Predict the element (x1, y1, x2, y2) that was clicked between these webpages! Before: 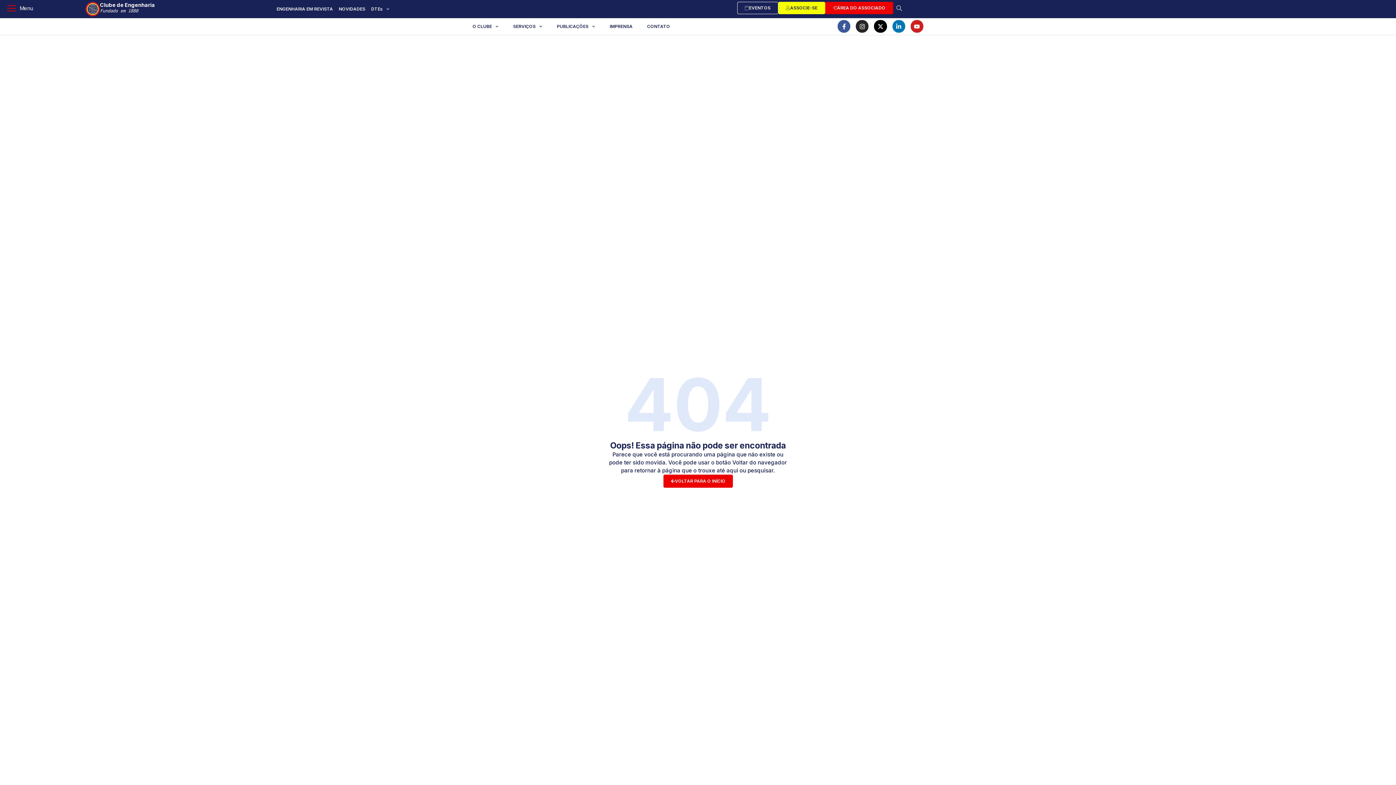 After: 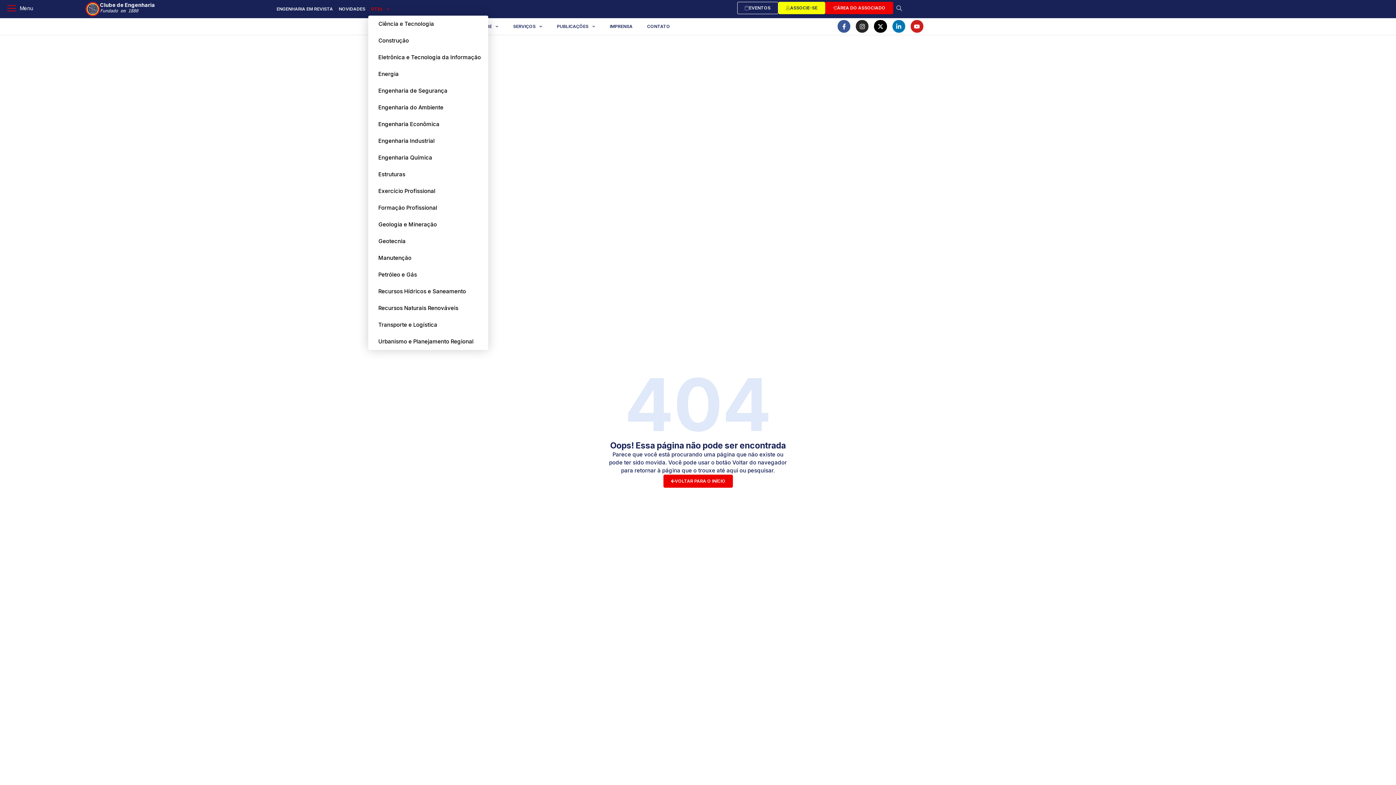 Action: label: DTEs bbox: (368, 2, 392, 15)